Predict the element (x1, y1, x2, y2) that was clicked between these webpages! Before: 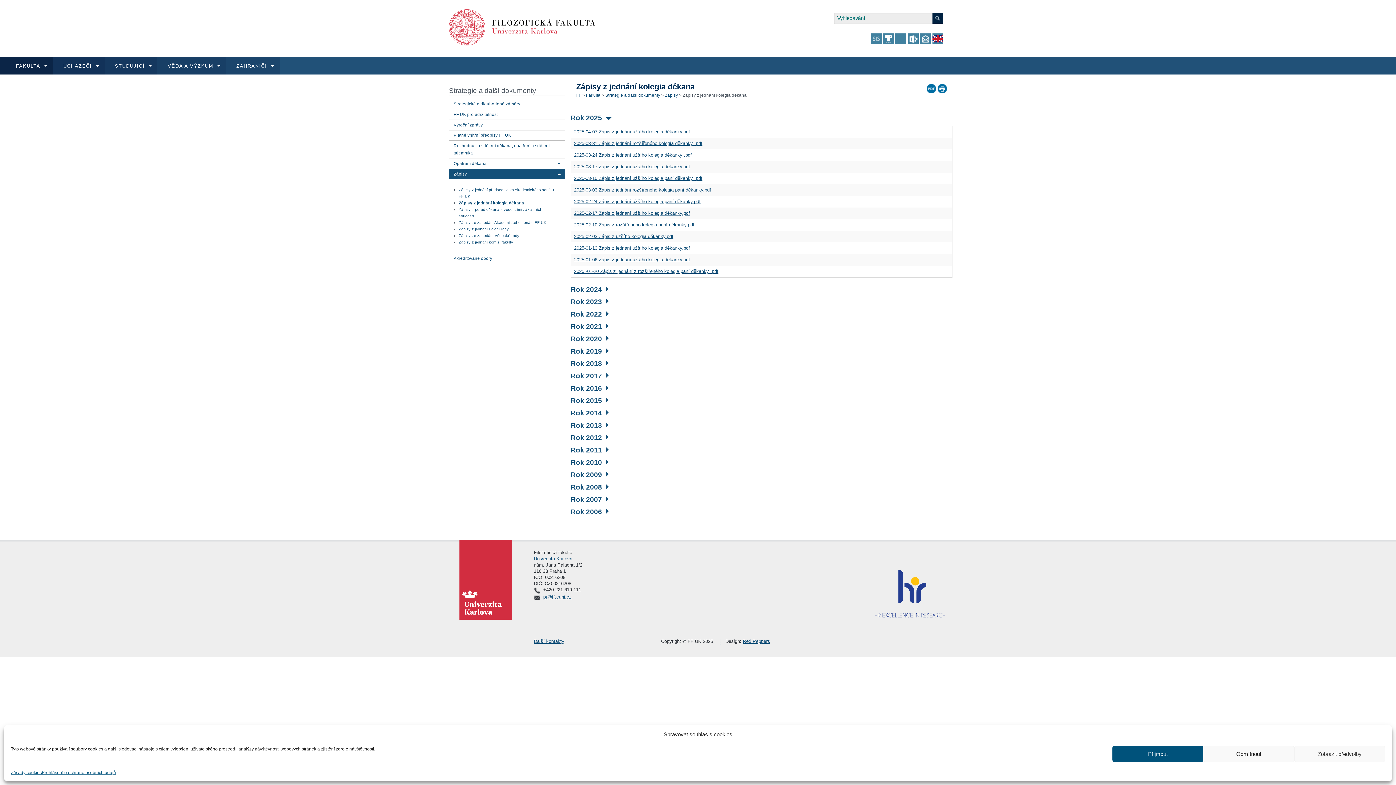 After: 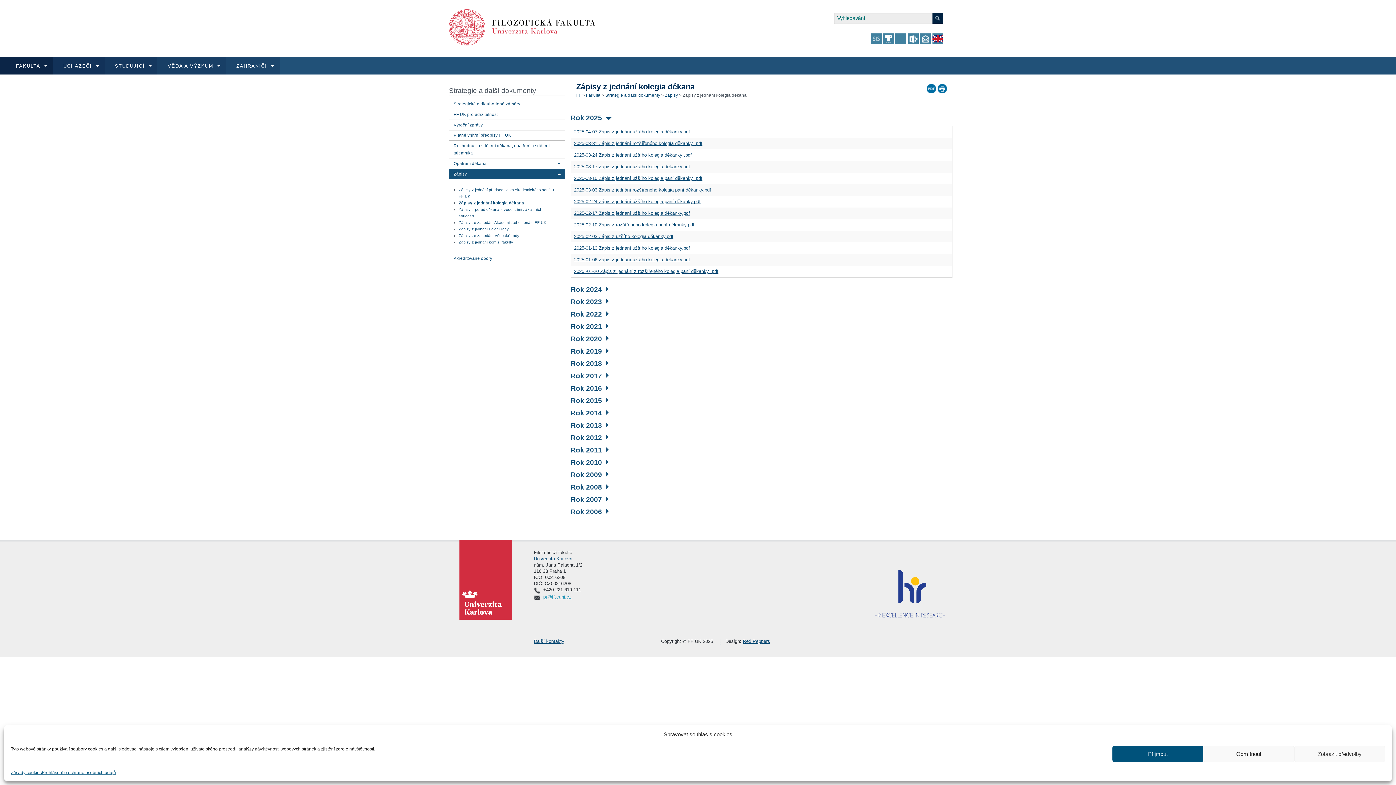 Action: label: pr@ff.cuni.cz bbox: (543, 594, 571, 599)